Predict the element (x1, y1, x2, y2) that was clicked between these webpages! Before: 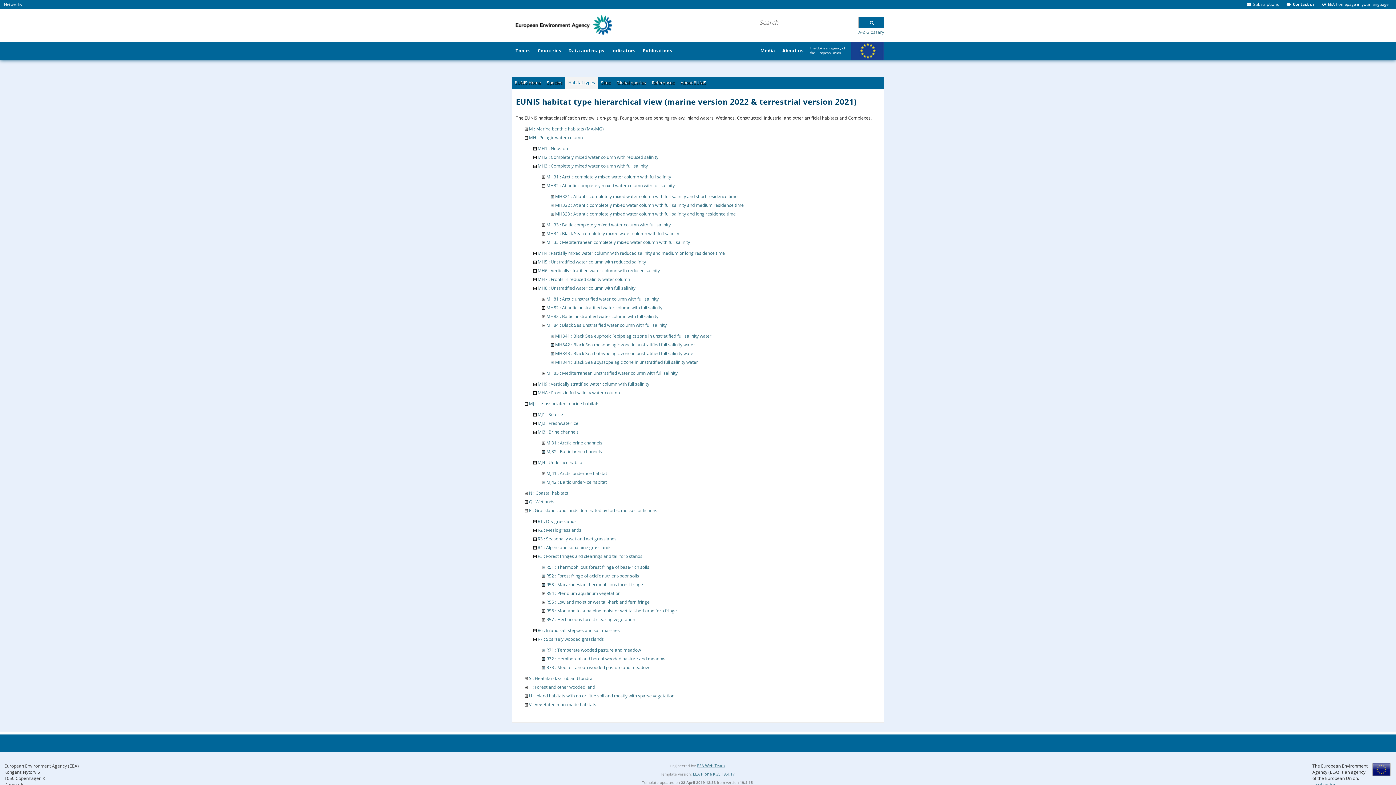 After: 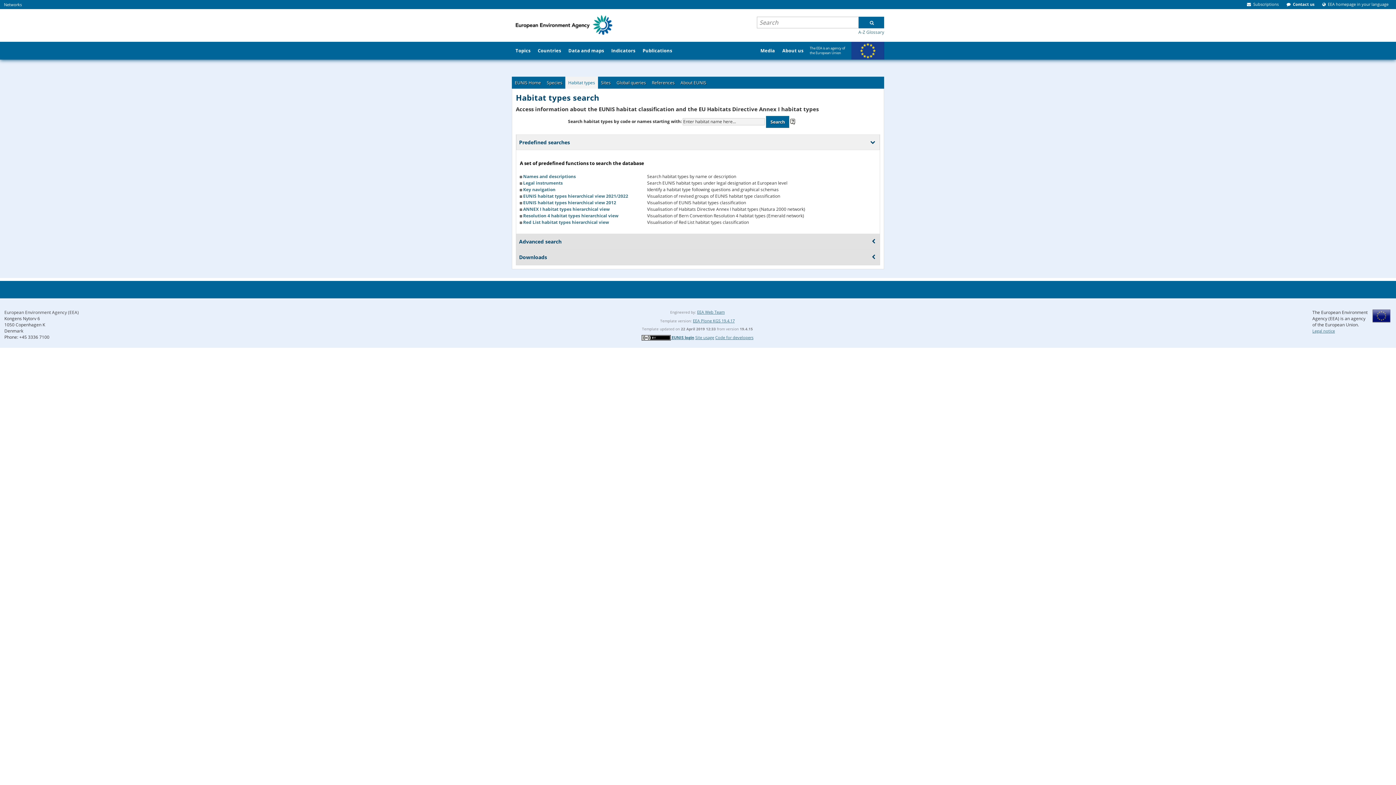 Action: bbox: (565, 76, 598, 88) label: Habitat types